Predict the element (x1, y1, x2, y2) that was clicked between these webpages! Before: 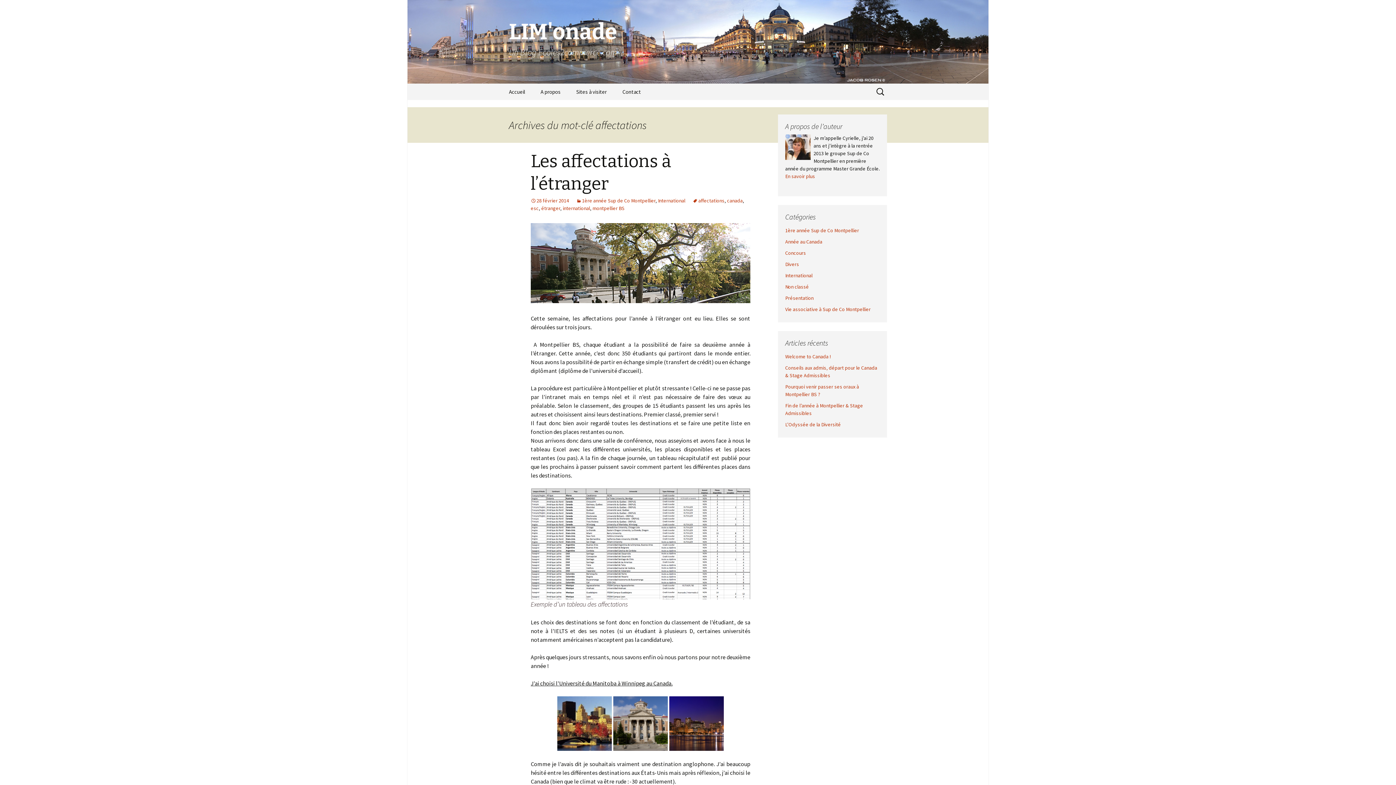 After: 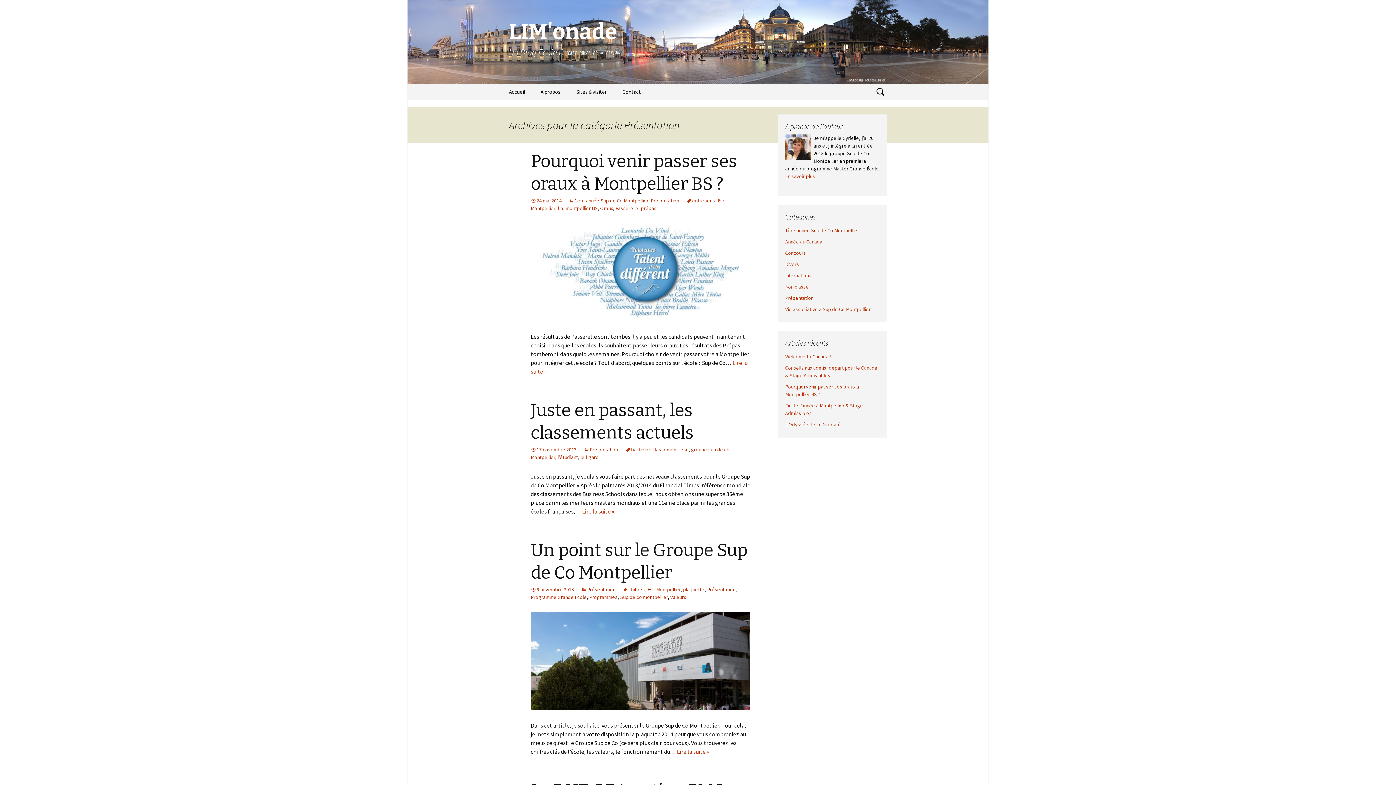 Action: label: Présentation bbox: (785, 294, 813, 301)